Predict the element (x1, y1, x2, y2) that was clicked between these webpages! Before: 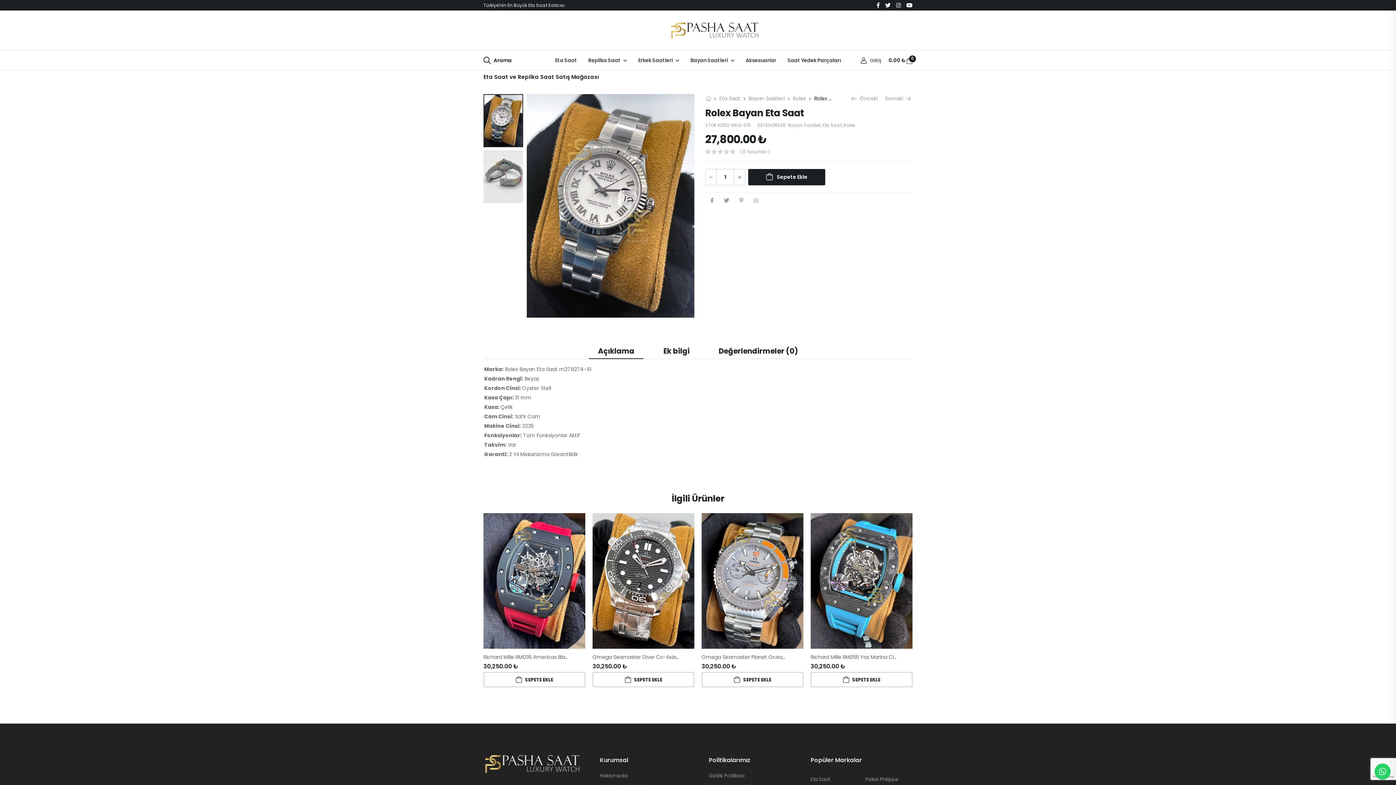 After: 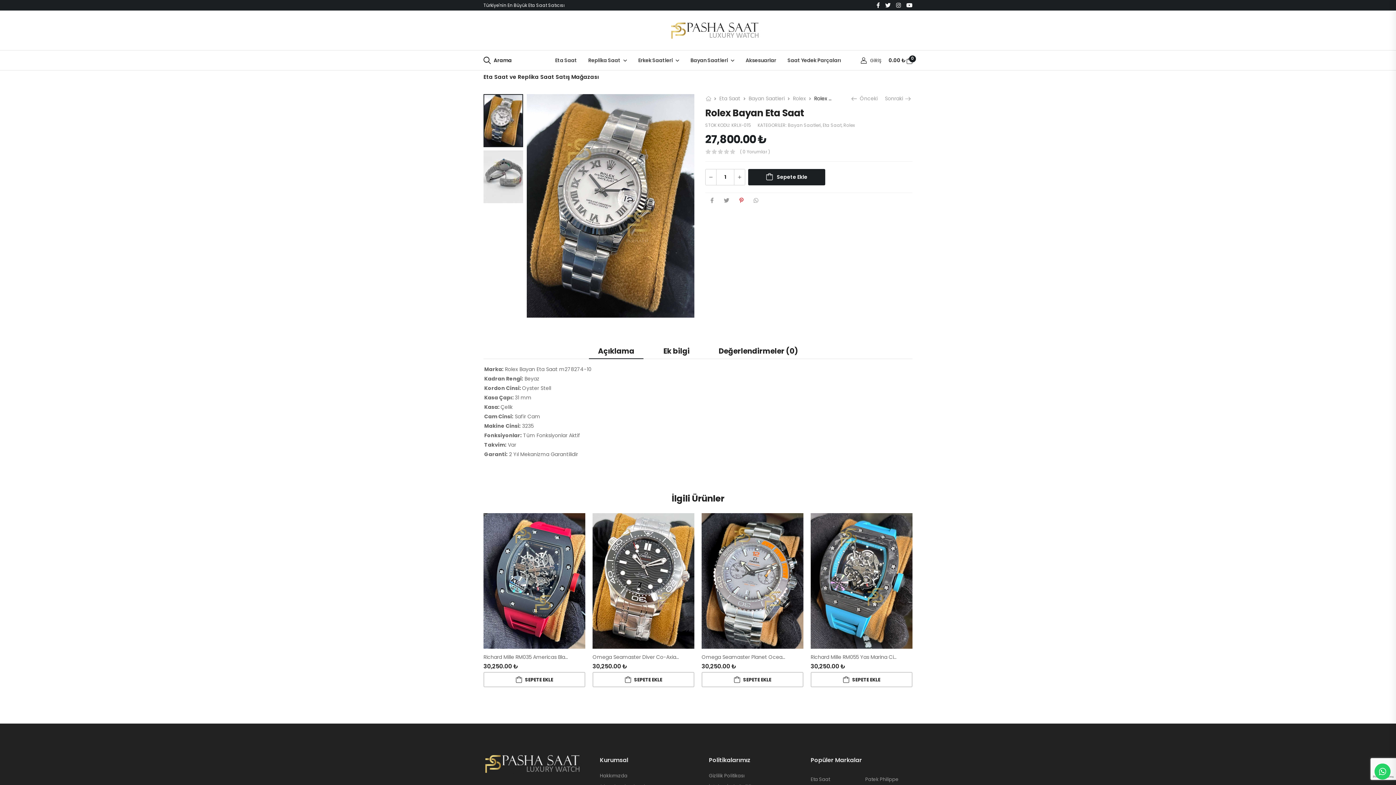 Action: bbox: (739, 197, 743, 203)